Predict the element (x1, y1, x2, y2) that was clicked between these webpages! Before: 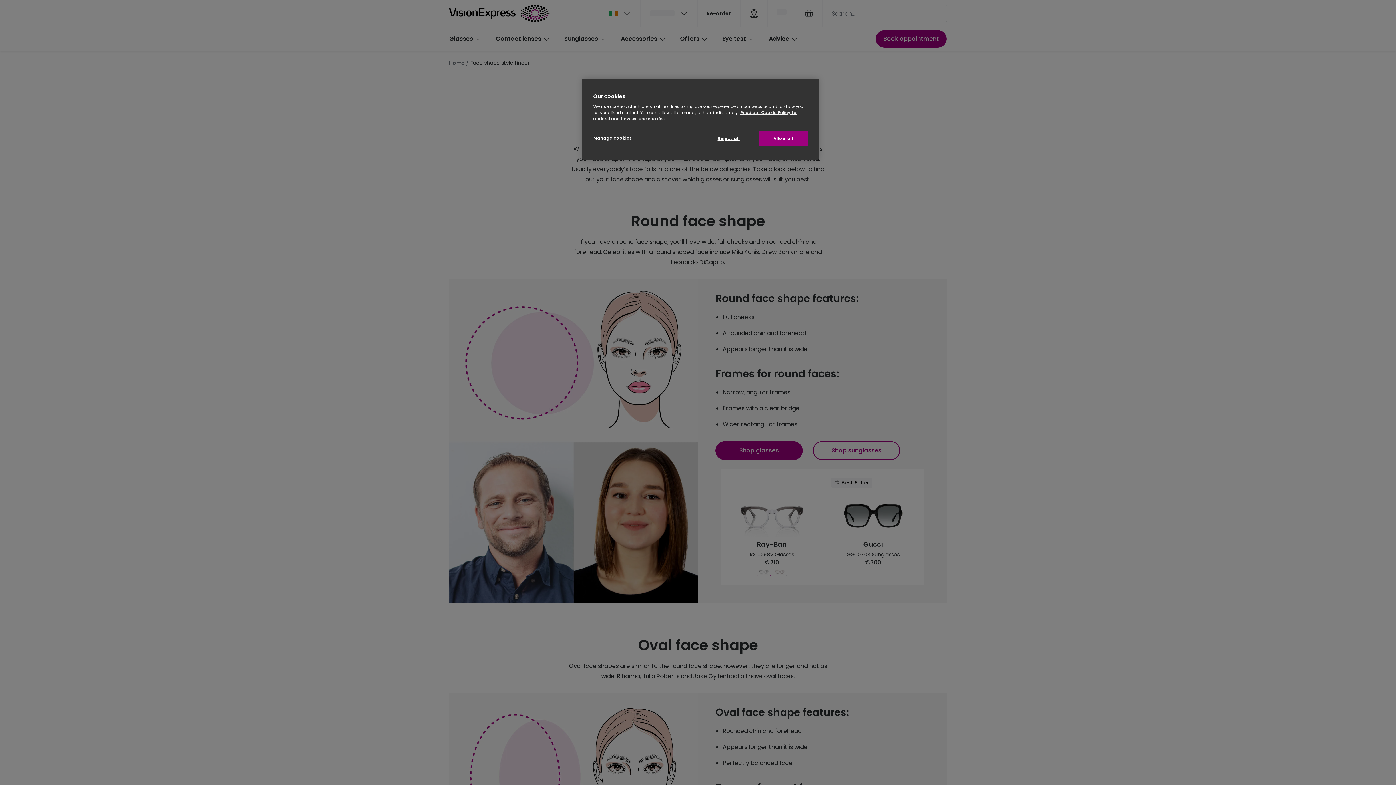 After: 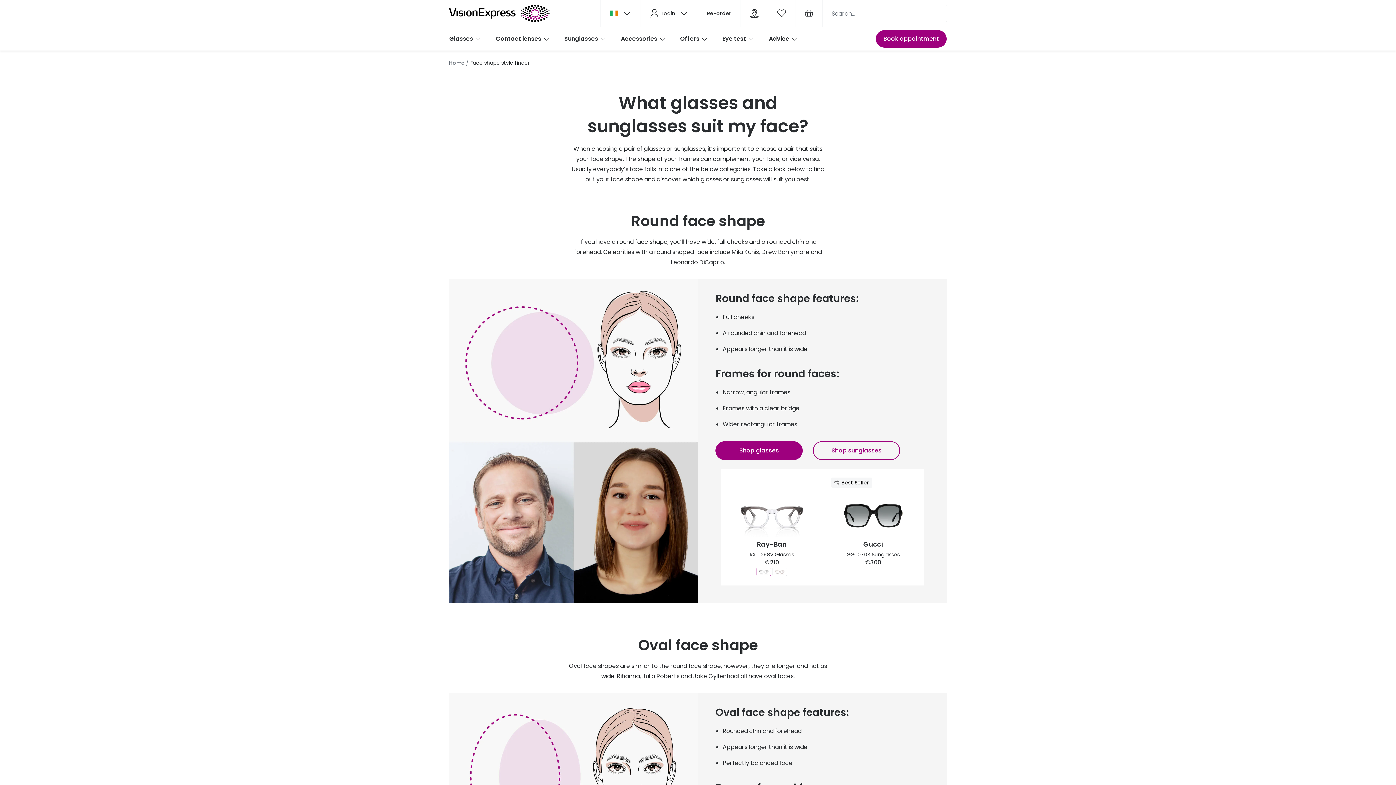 Action: bbox: (704, 131, 753, 146) label: Reject all